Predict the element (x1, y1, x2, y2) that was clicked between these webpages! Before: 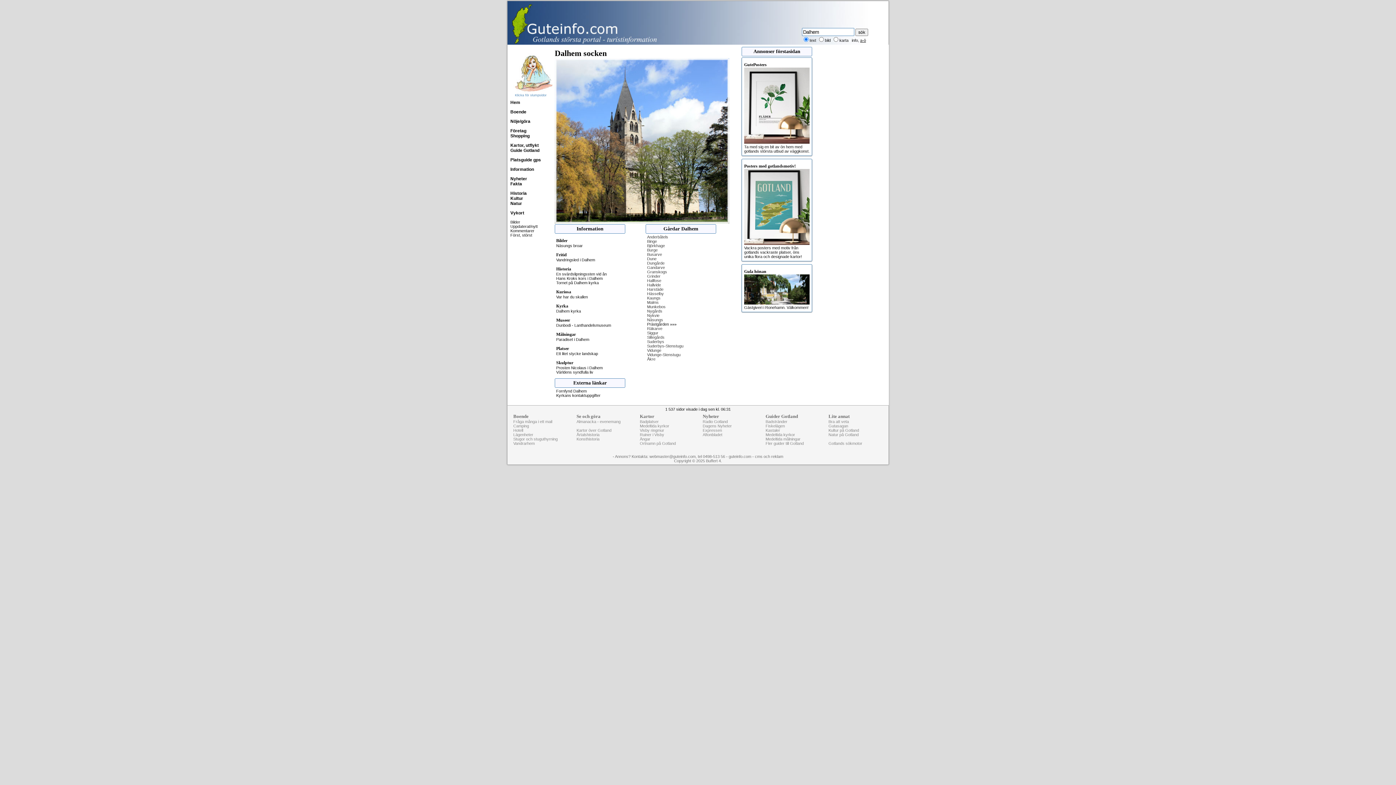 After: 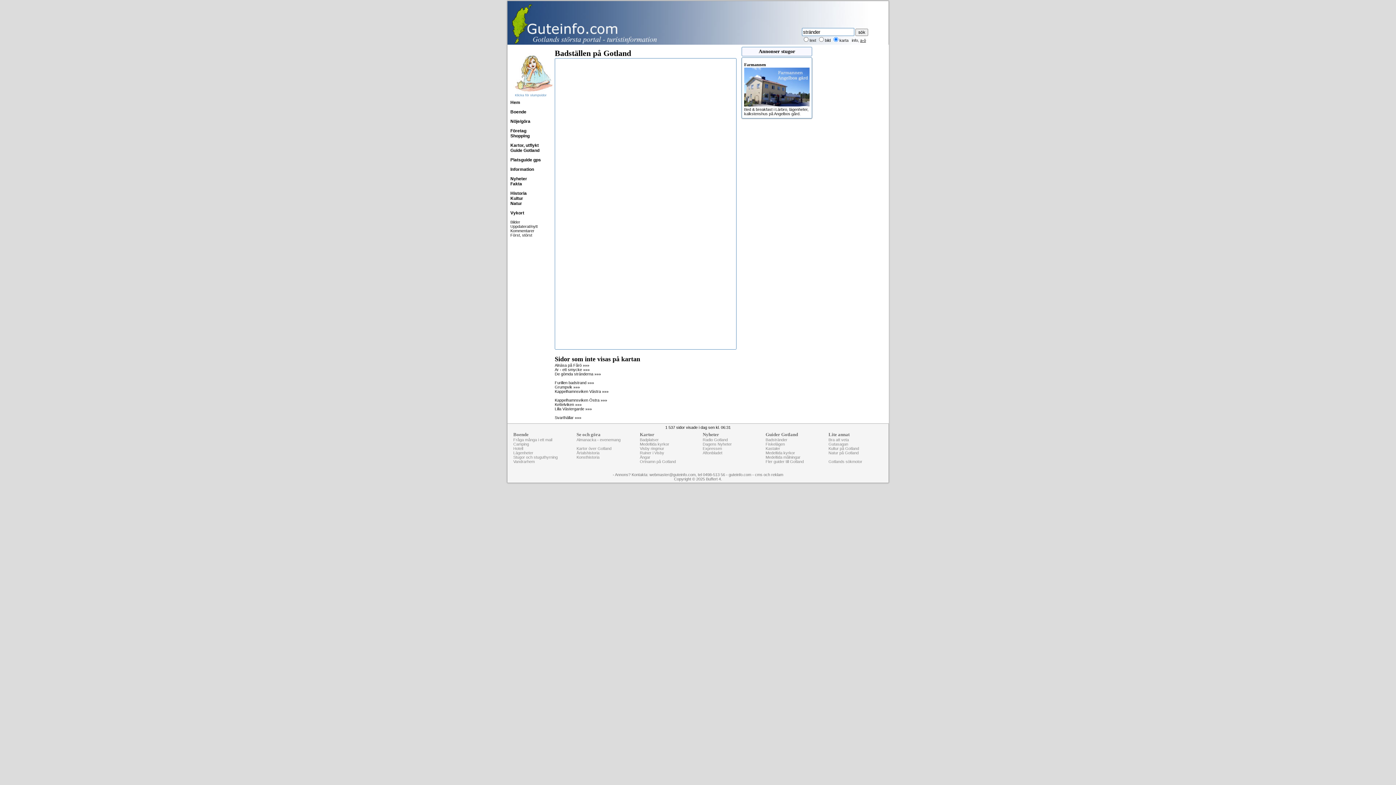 Action: bbox: (640, 419, 658, 424) label: Badplatser